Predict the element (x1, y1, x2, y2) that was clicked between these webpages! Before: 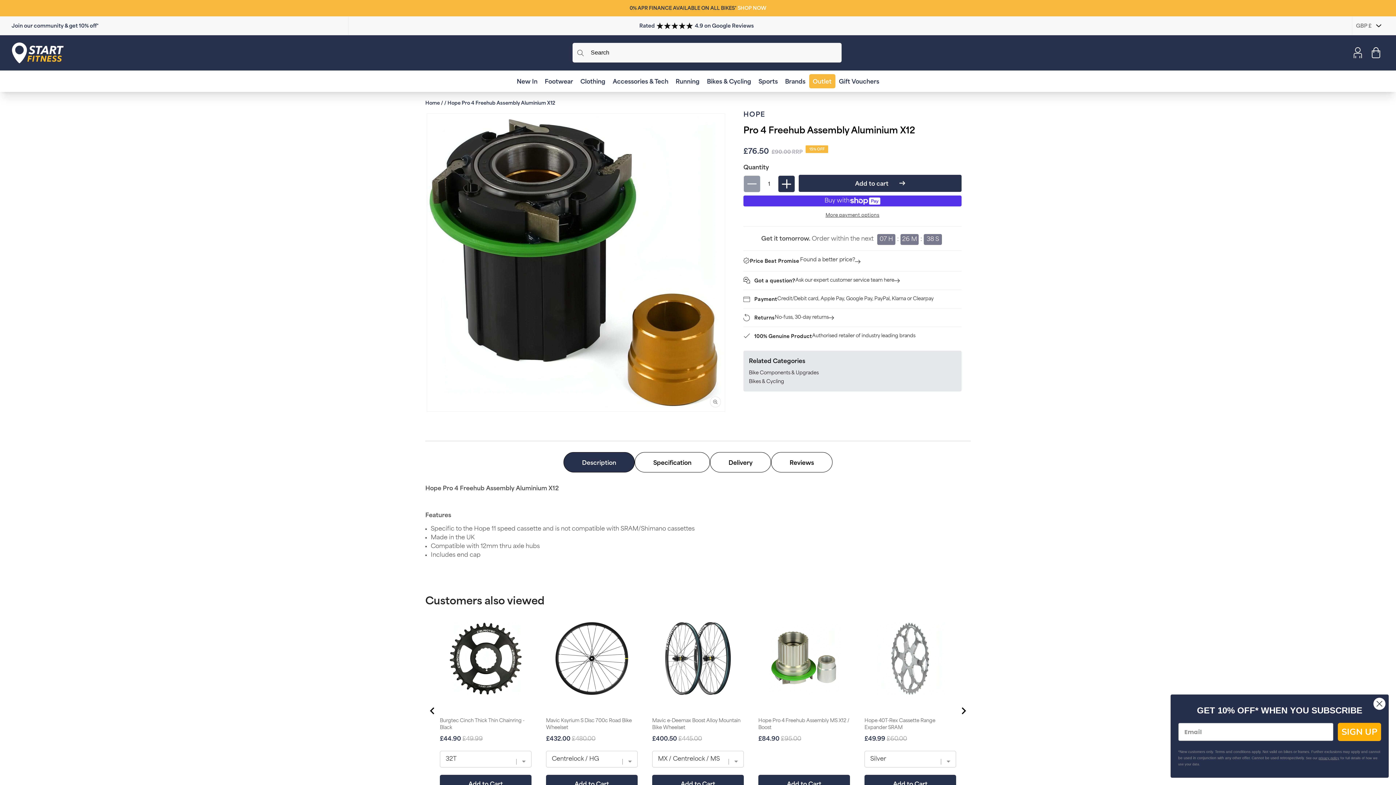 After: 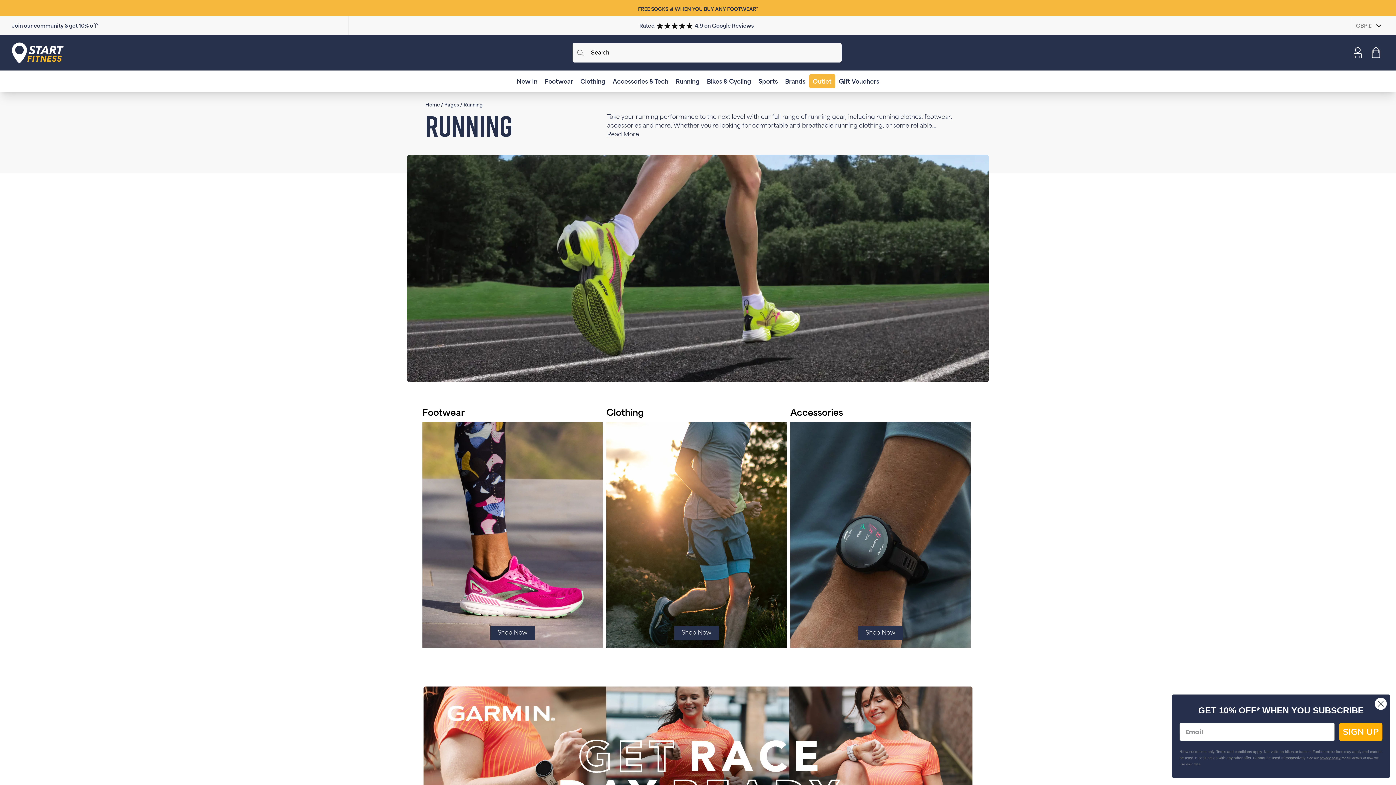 Action: bbox: (672, 74, 703, 91) label: Running